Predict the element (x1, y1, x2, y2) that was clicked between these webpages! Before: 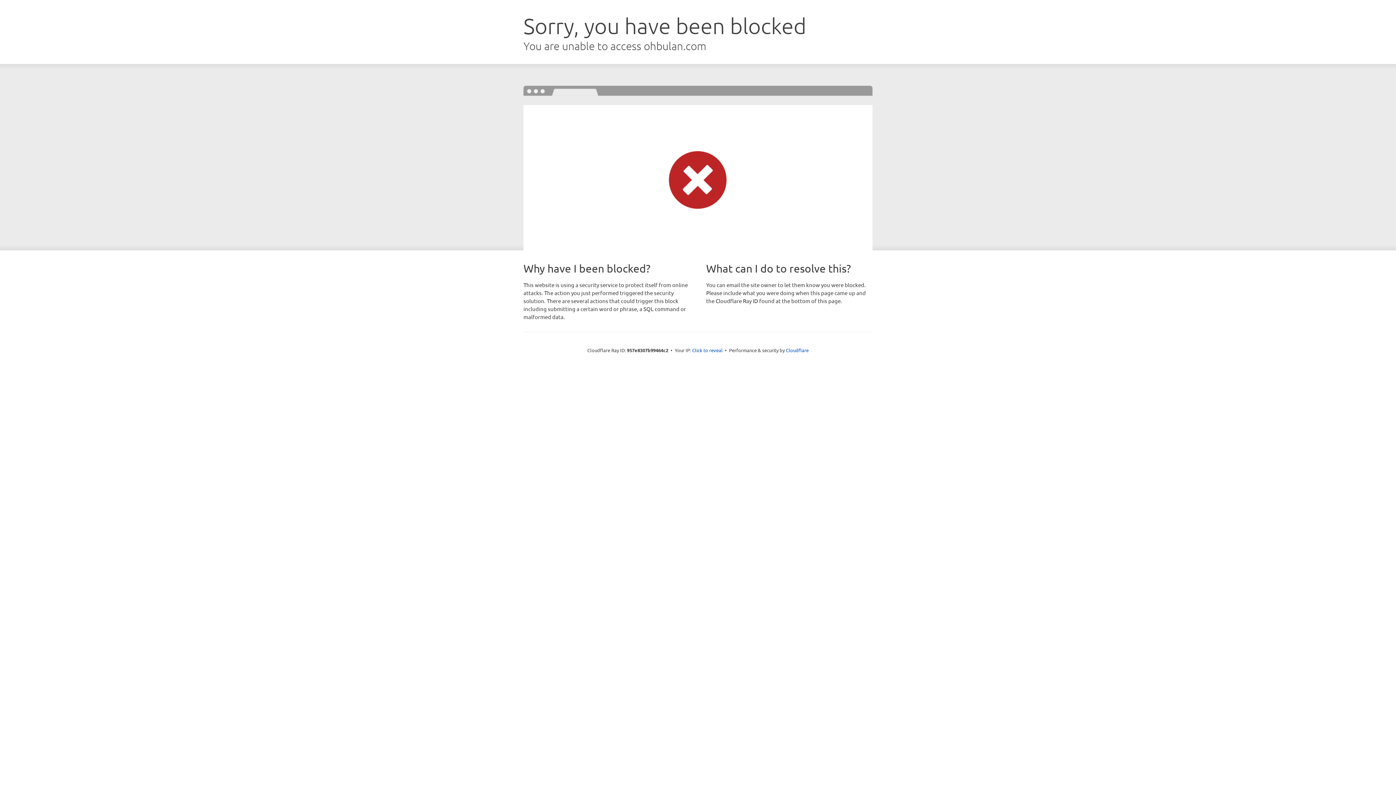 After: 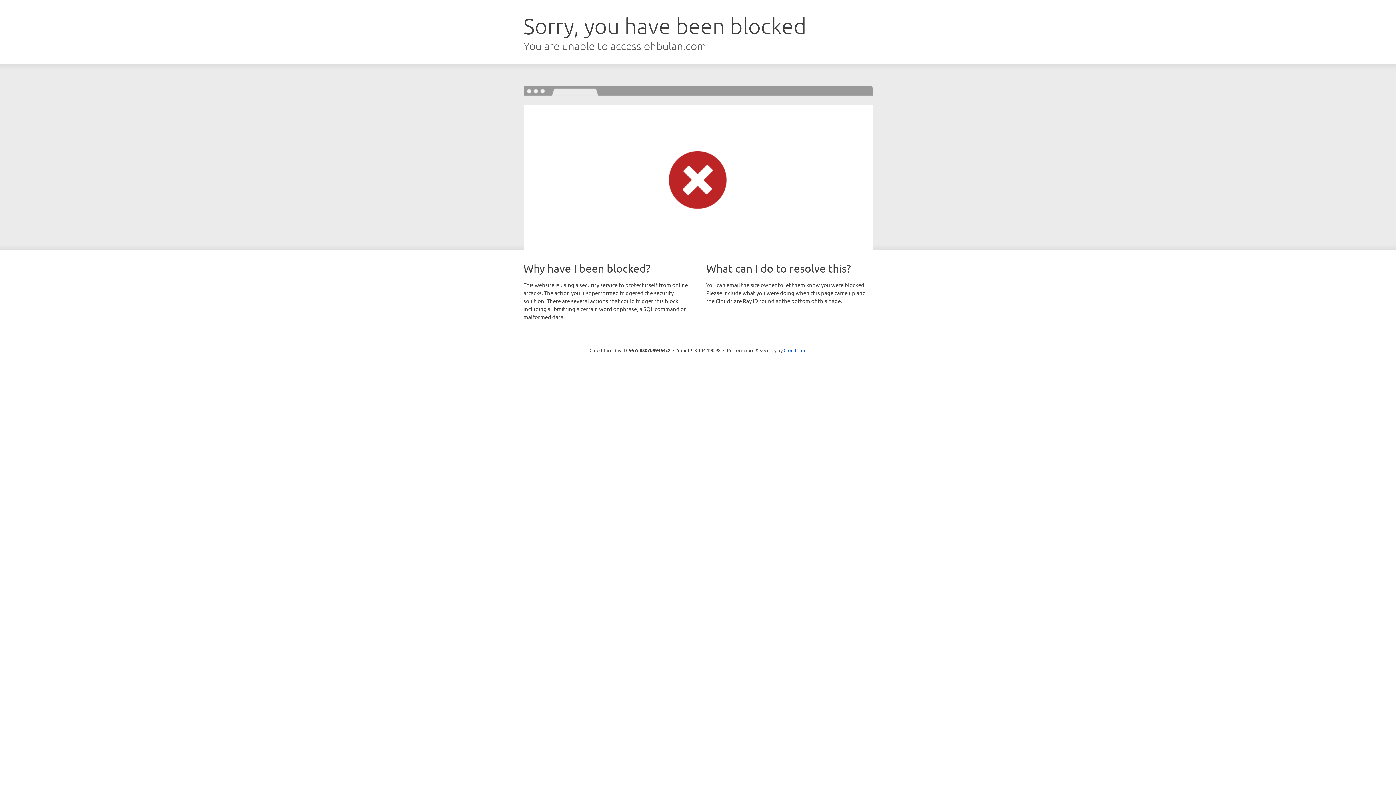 Action: label: Click to reveal bbox: (692, 346, 722, 353)